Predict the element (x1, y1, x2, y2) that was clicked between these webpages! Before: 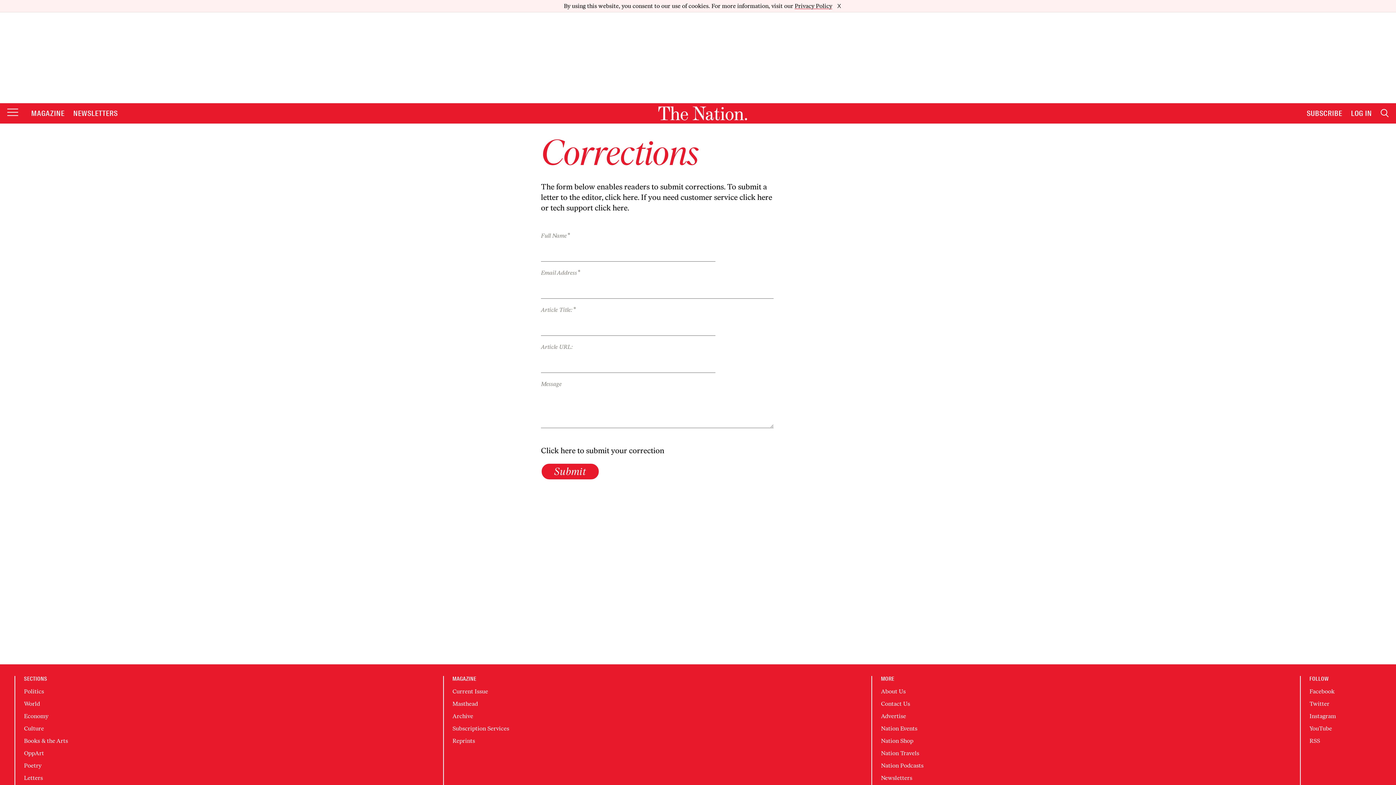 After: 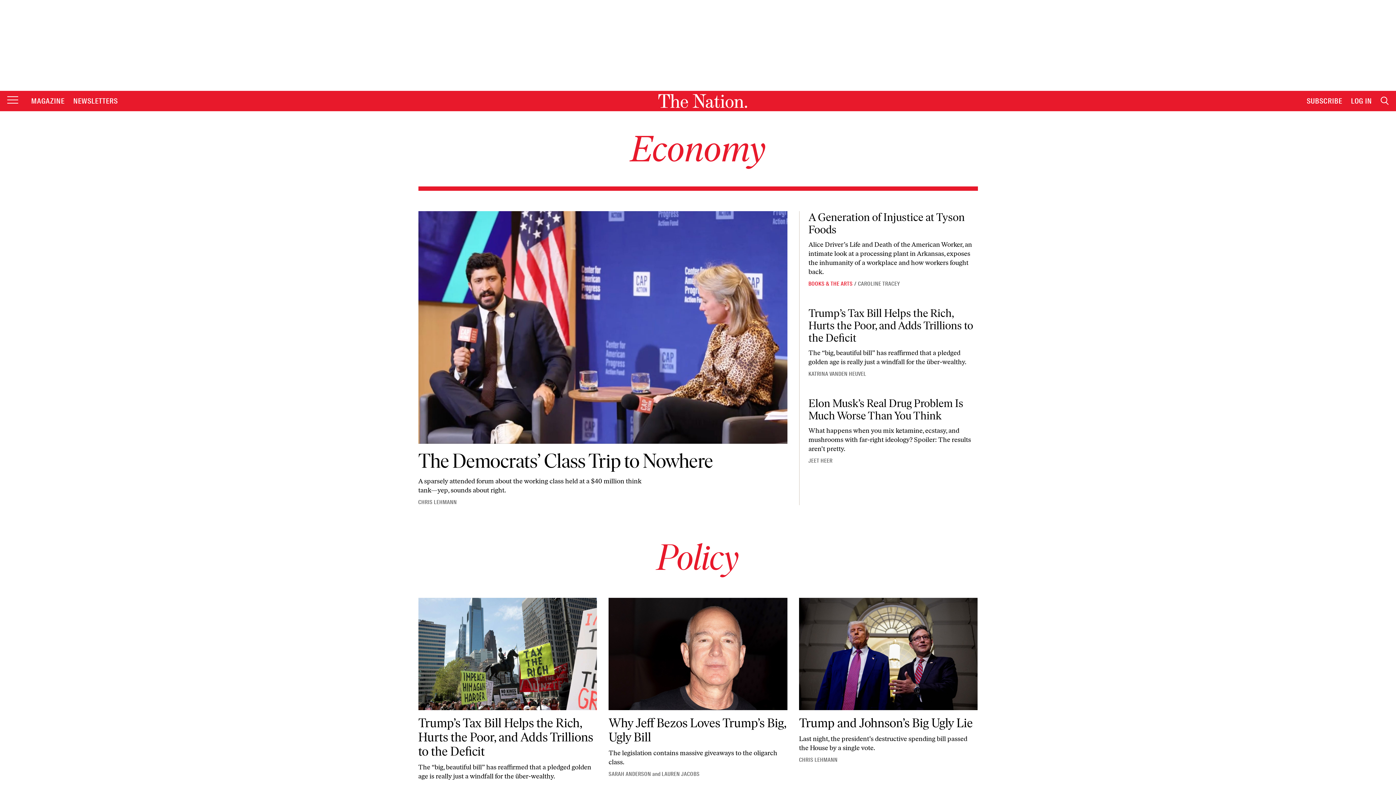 Action: bbox: (24, 700, 48, 707) label: Economy